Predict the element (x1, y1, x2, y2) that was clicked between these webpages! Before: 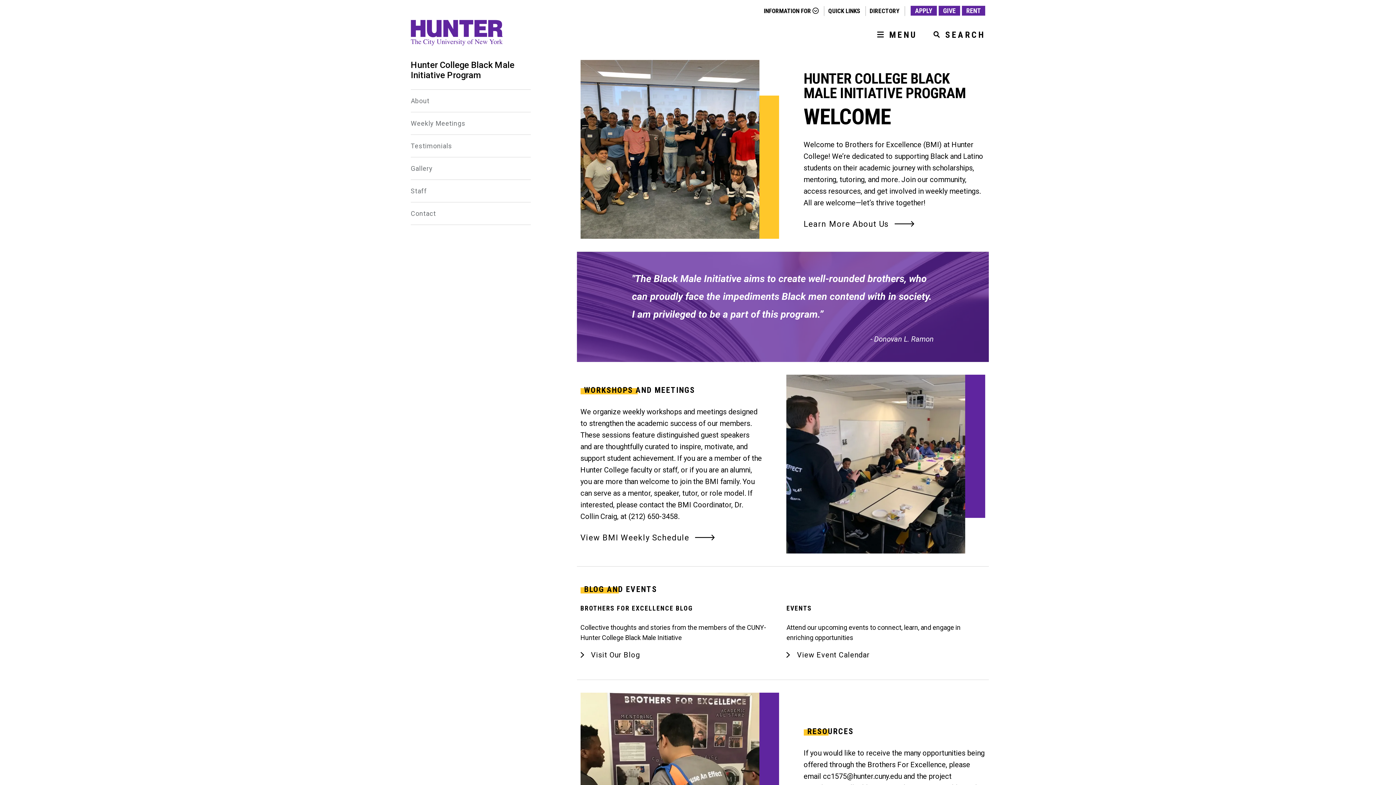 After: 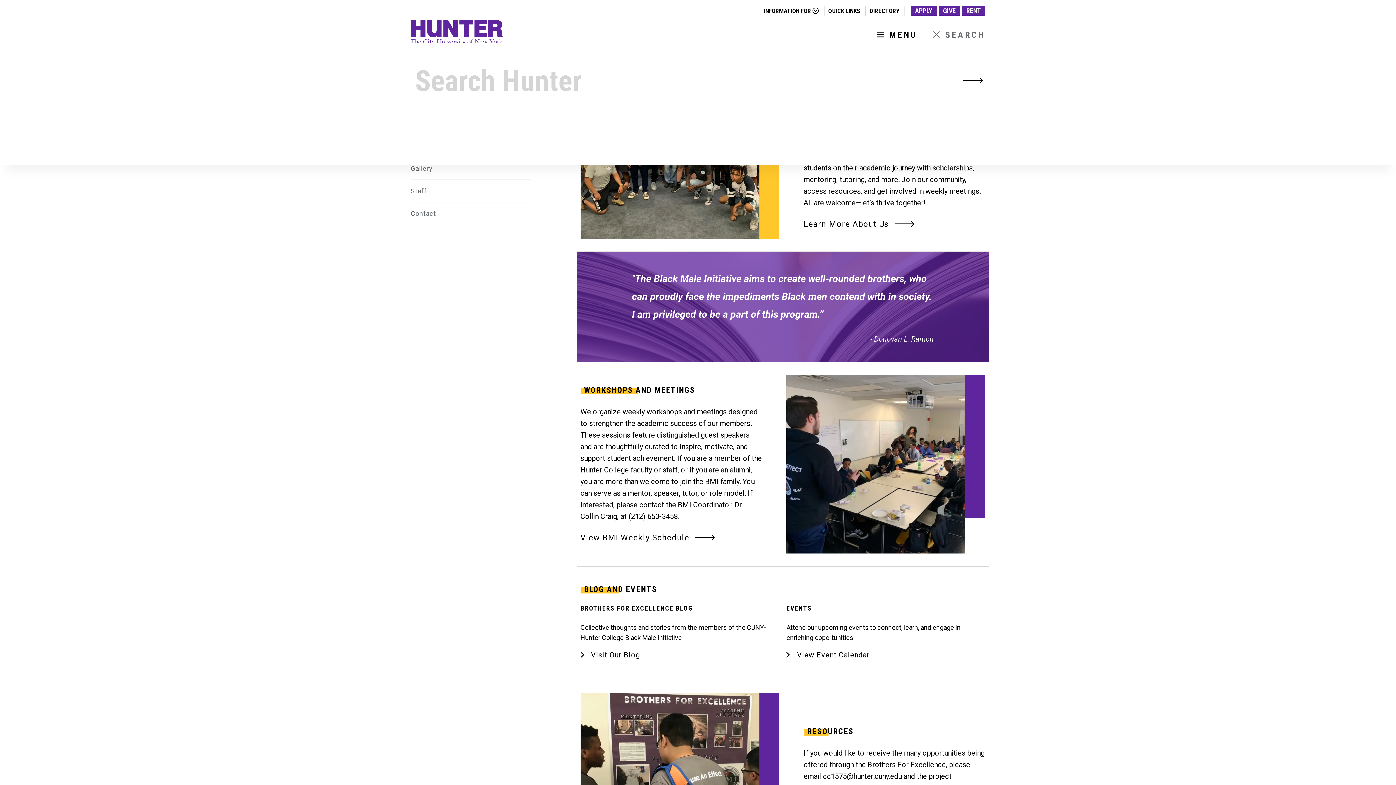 Action: label: SEARCH bbox: (927, 28, 985, 41)